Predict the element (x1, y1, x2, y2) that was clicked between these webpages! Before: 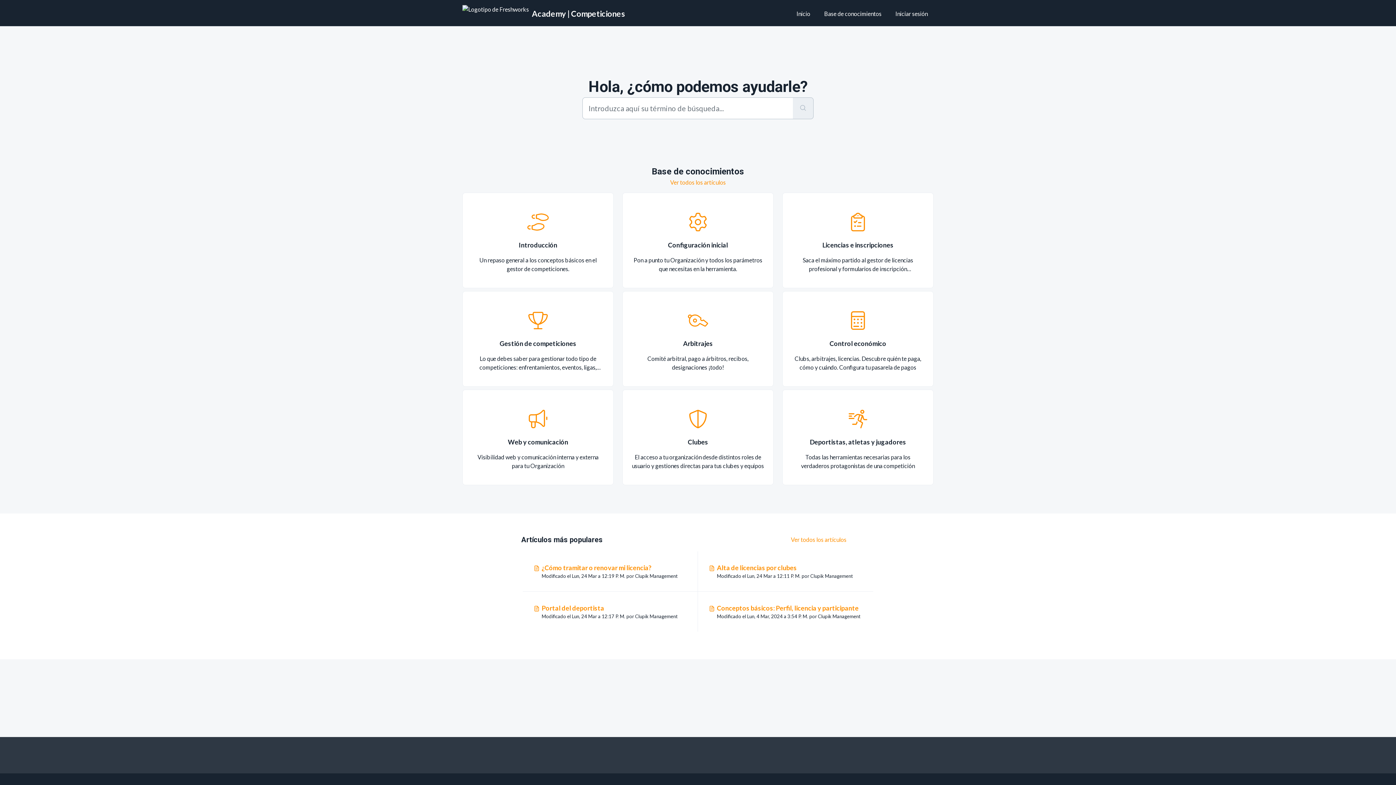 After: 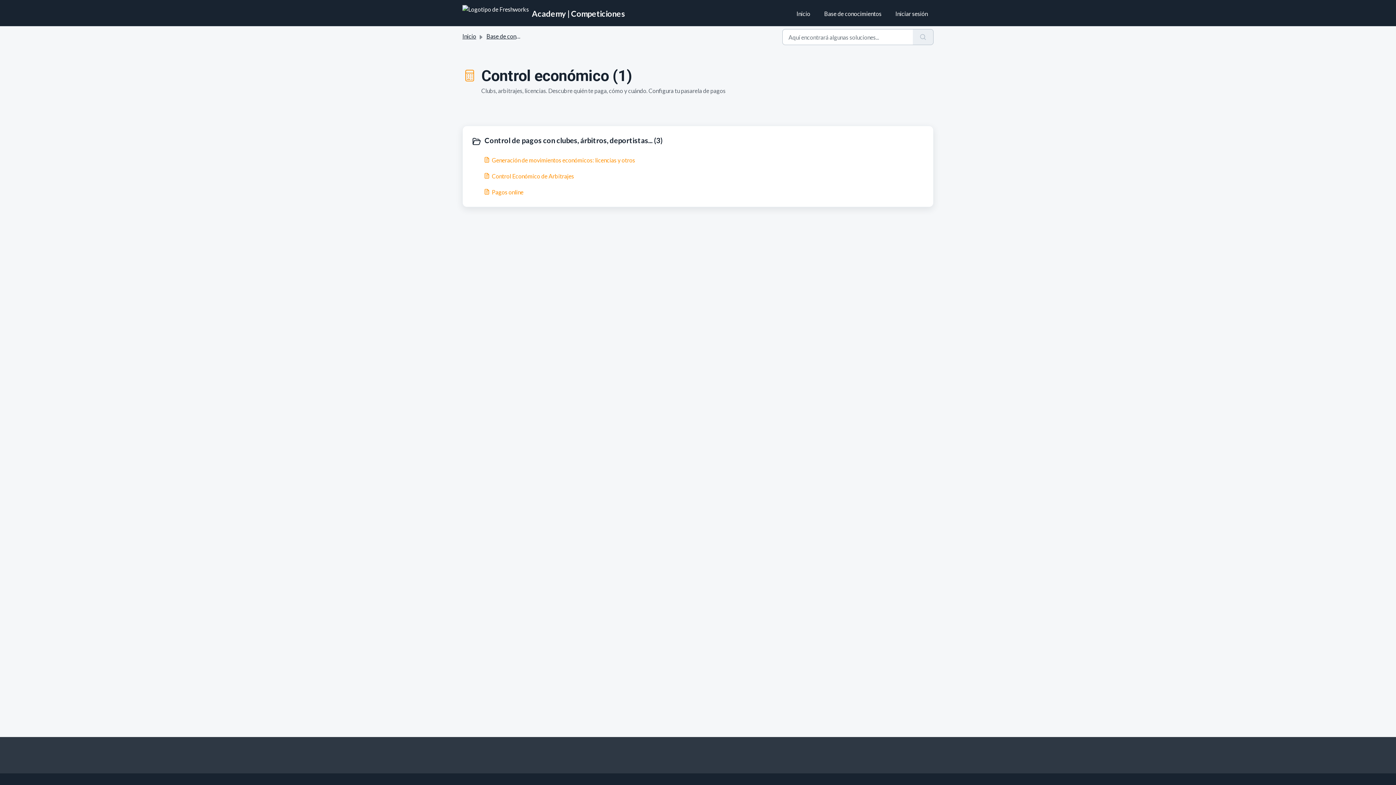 Action: label: Control económico bbox: (782, 291, 933, 386)